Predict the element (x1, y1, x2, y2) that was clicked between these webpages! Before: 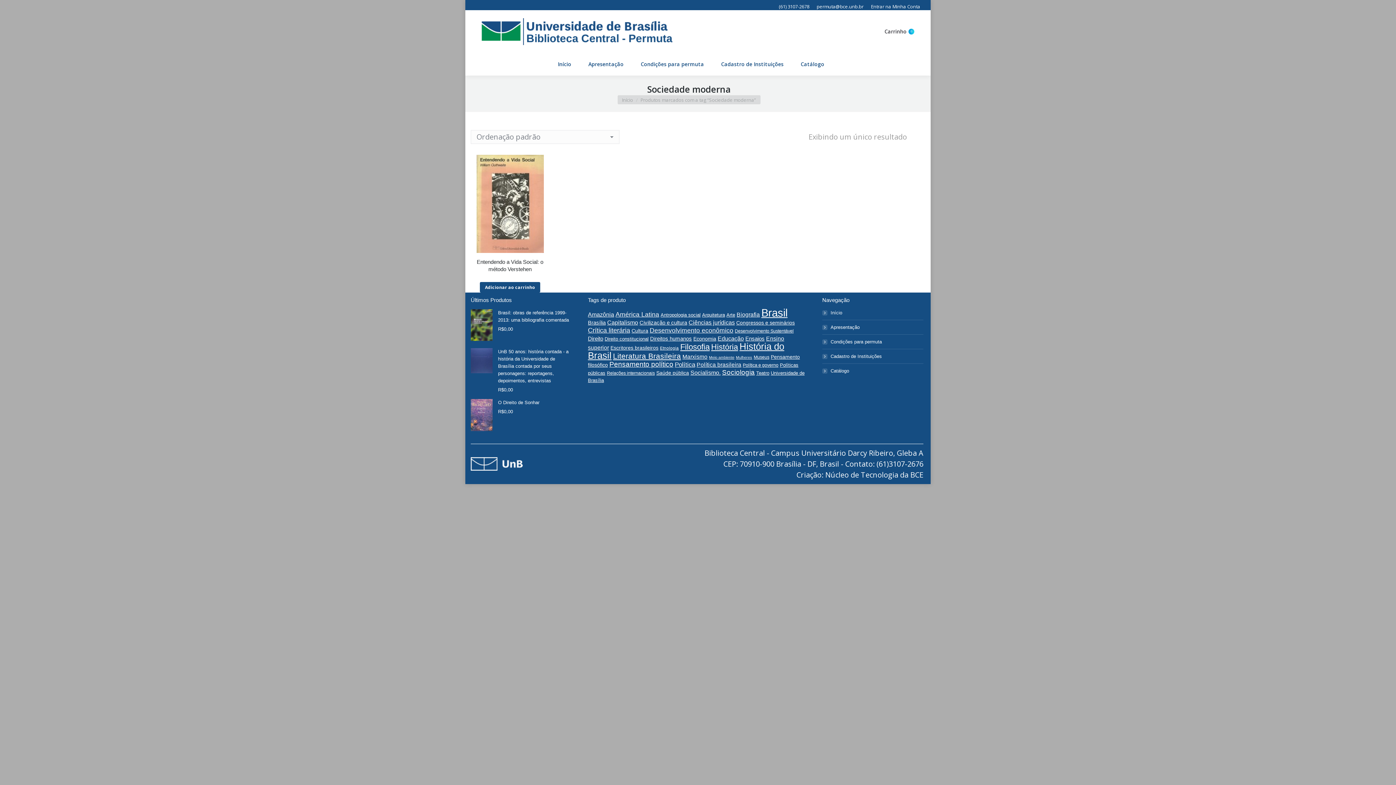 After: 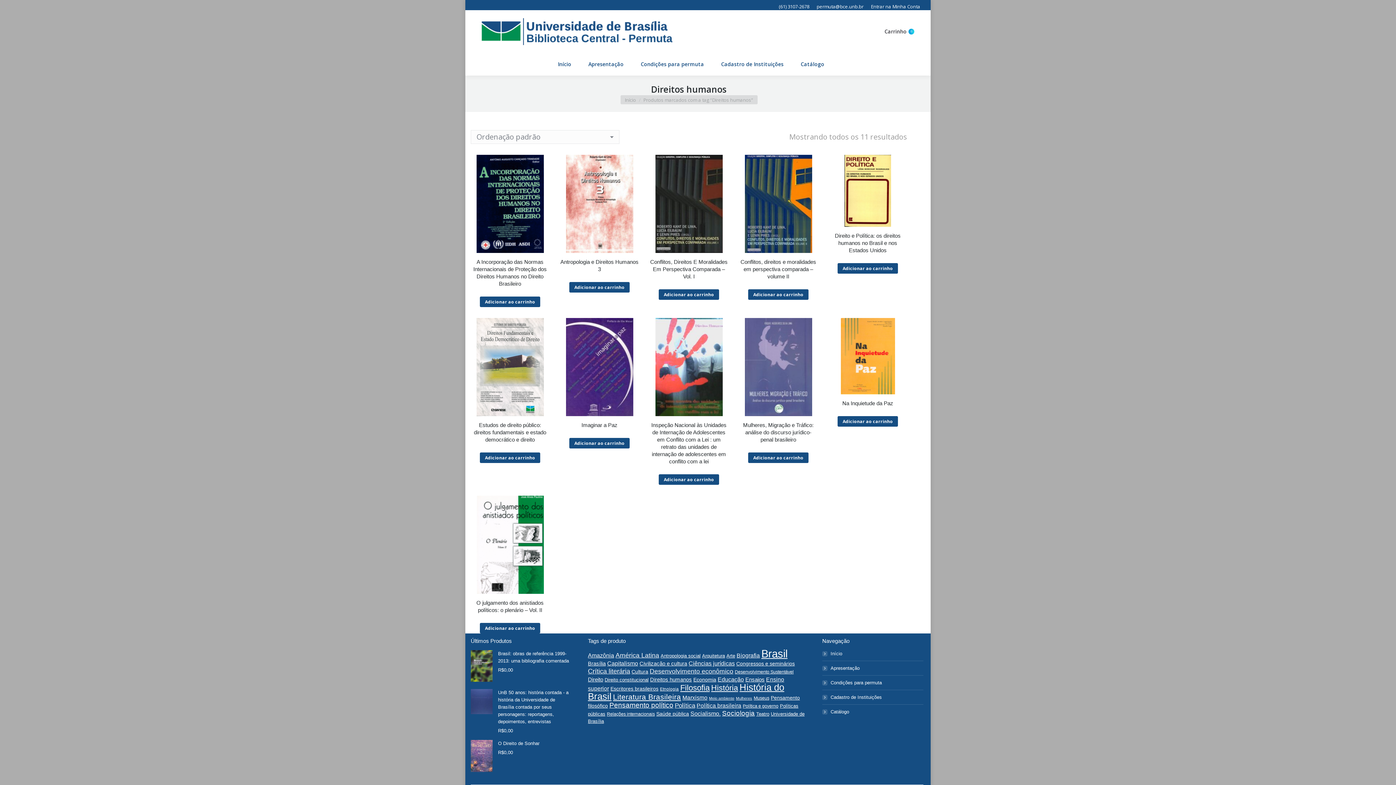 Action: bbox: (650, 336, 692, 341) label: Direitos humanos (11 produtos)